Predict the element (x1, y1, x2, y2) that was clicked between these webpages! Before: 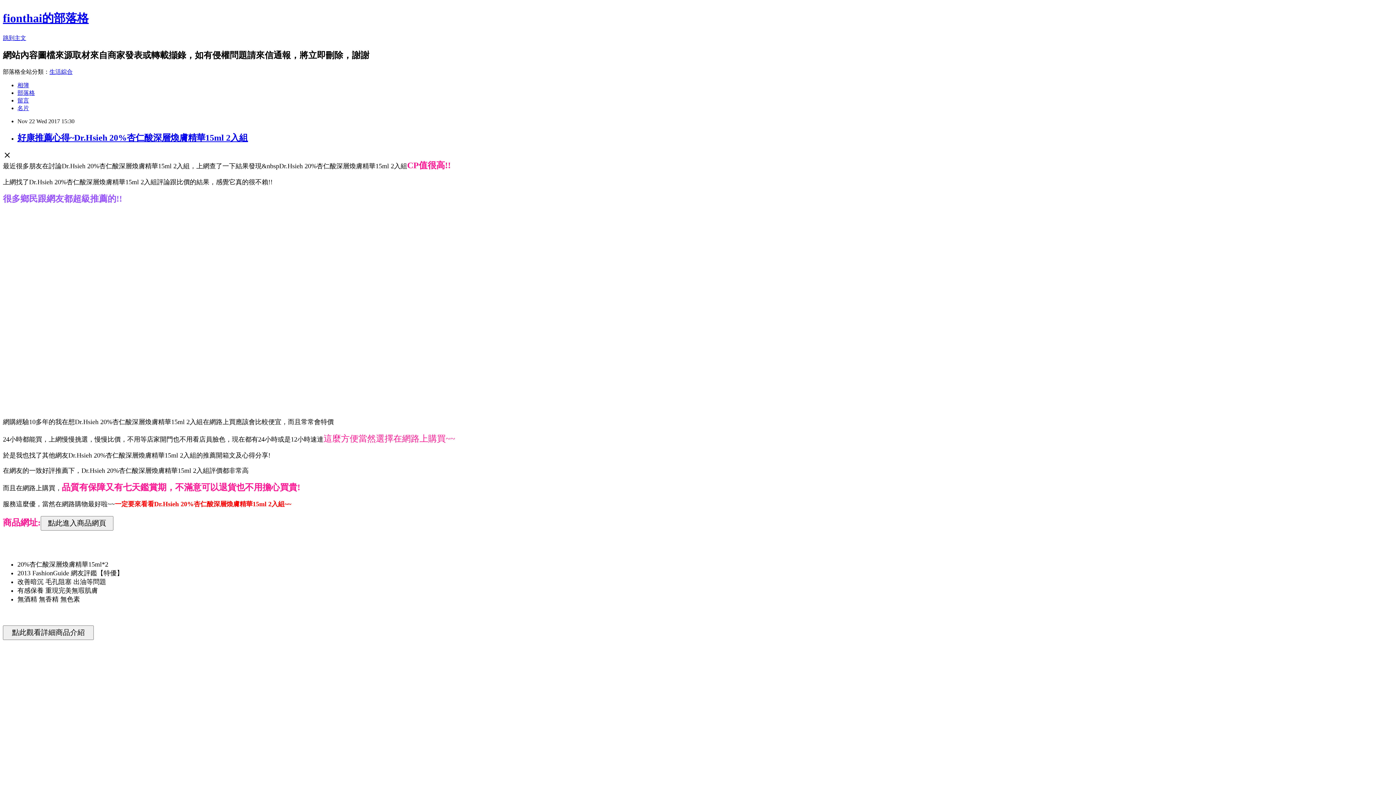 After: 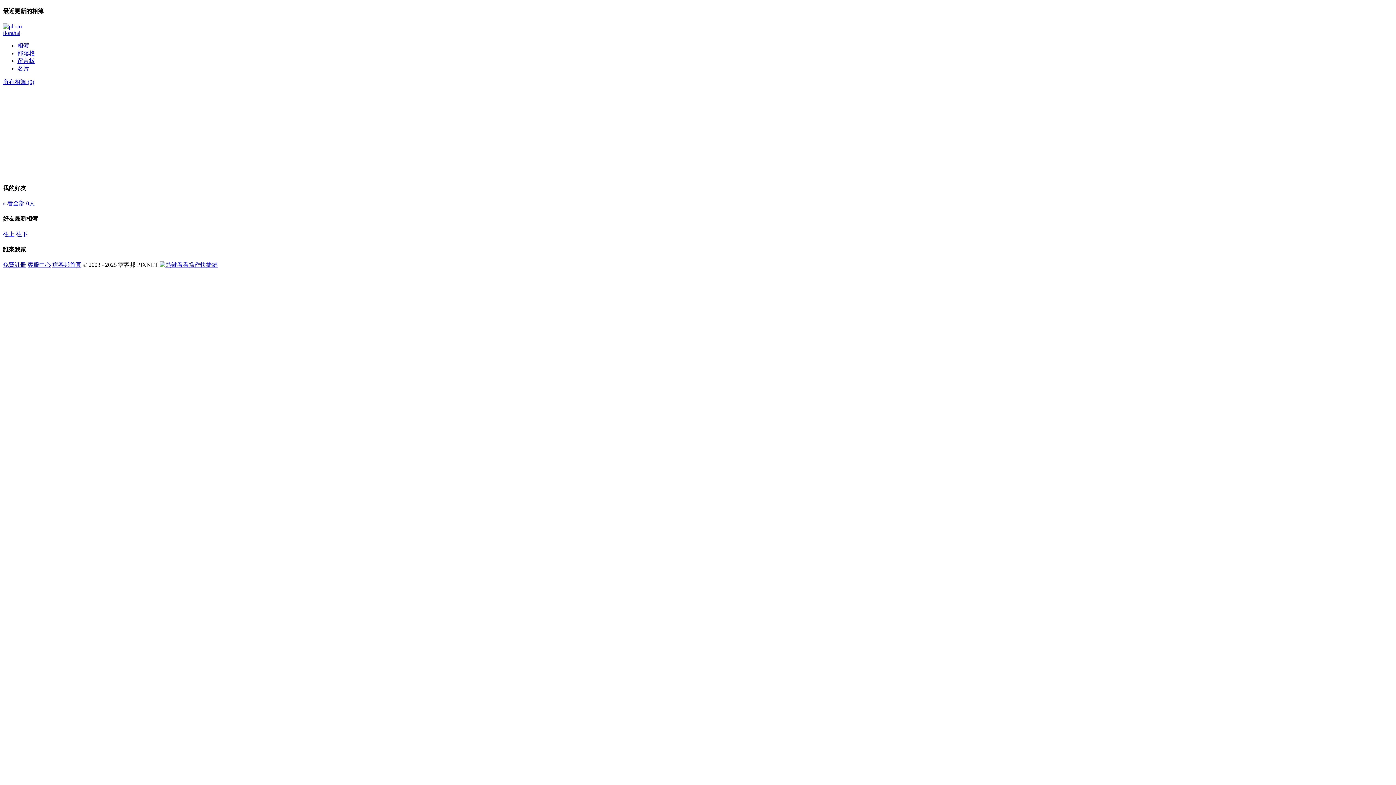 Action: bbox: (17, 82, 29, 88) label: 相簿